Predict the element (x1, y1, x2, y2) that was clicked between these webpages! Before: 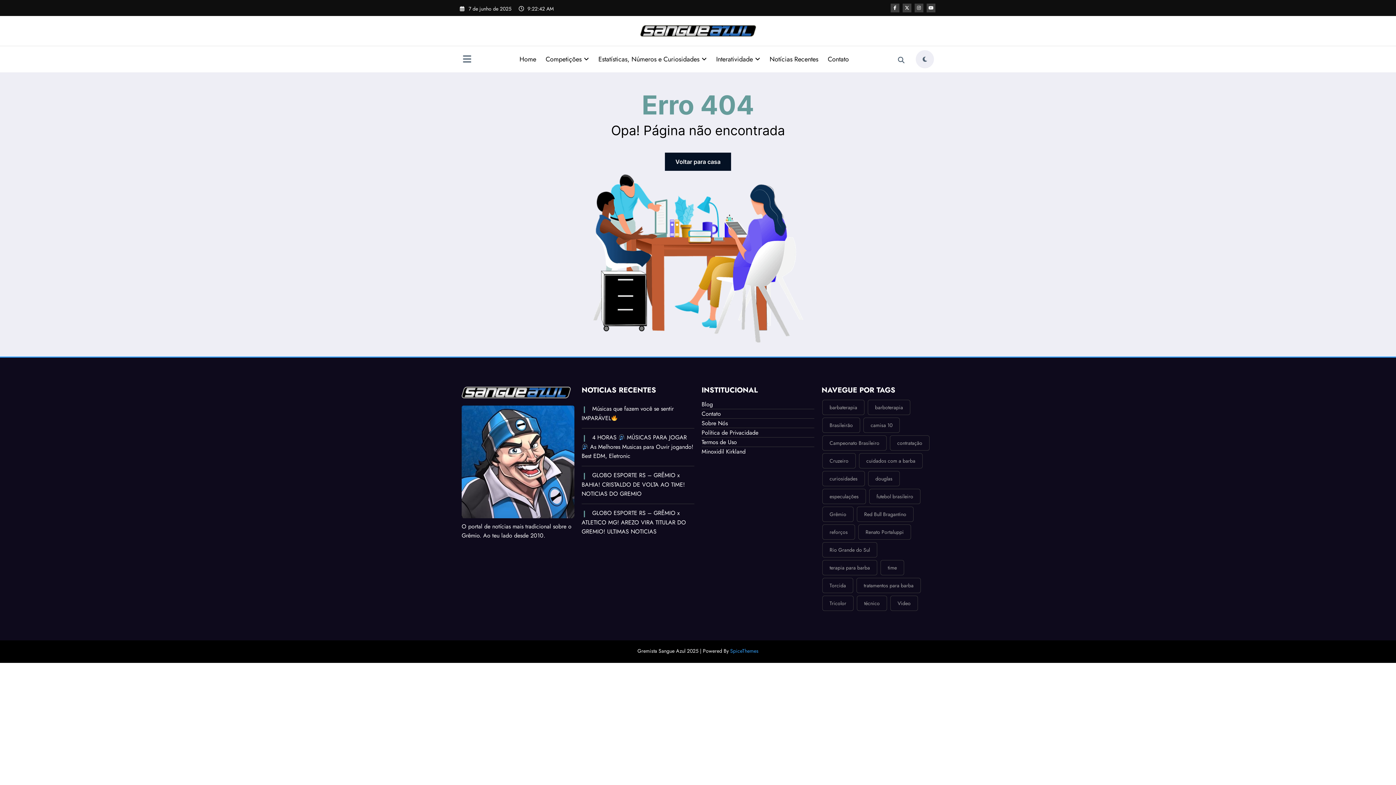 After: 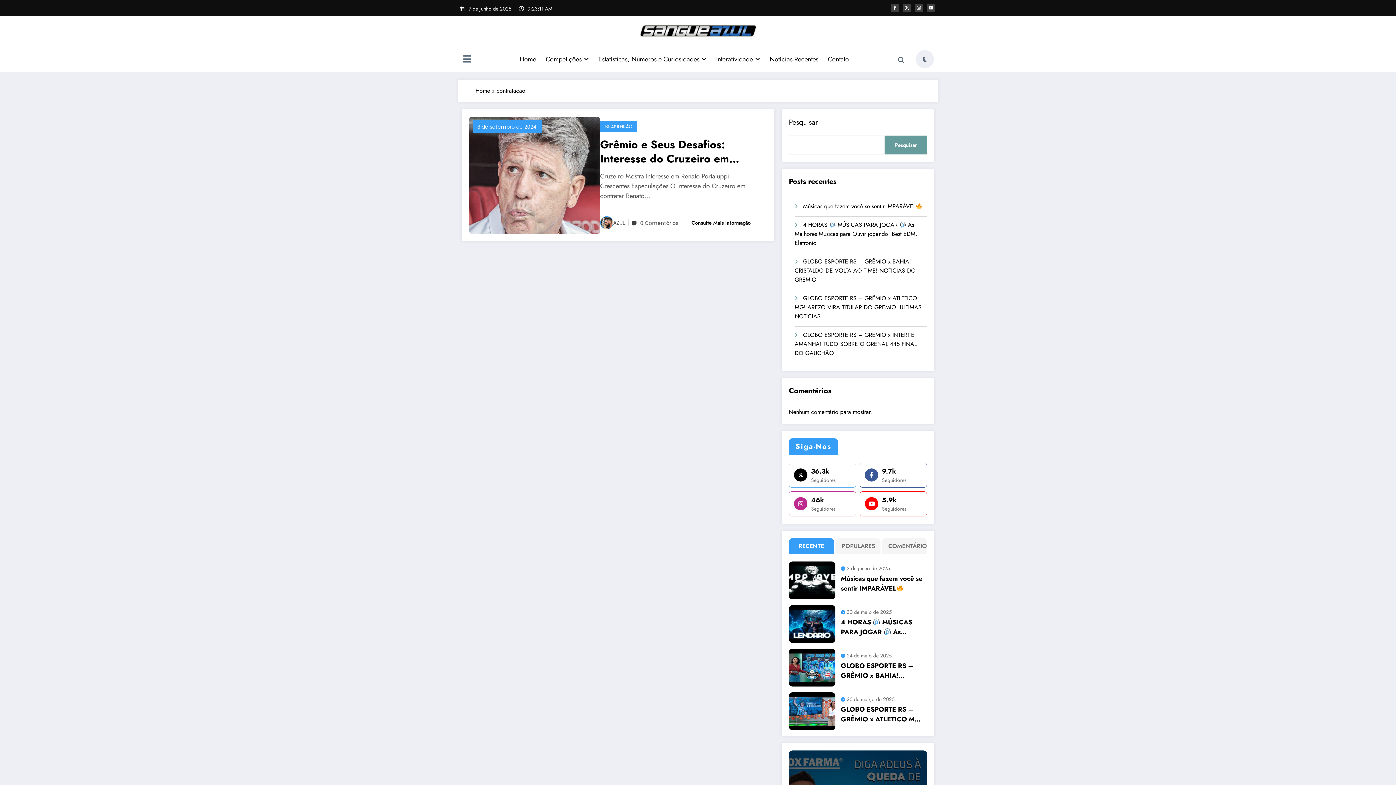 Action: bbox: (890, 435, 929, 450) label: contratação (1 item)